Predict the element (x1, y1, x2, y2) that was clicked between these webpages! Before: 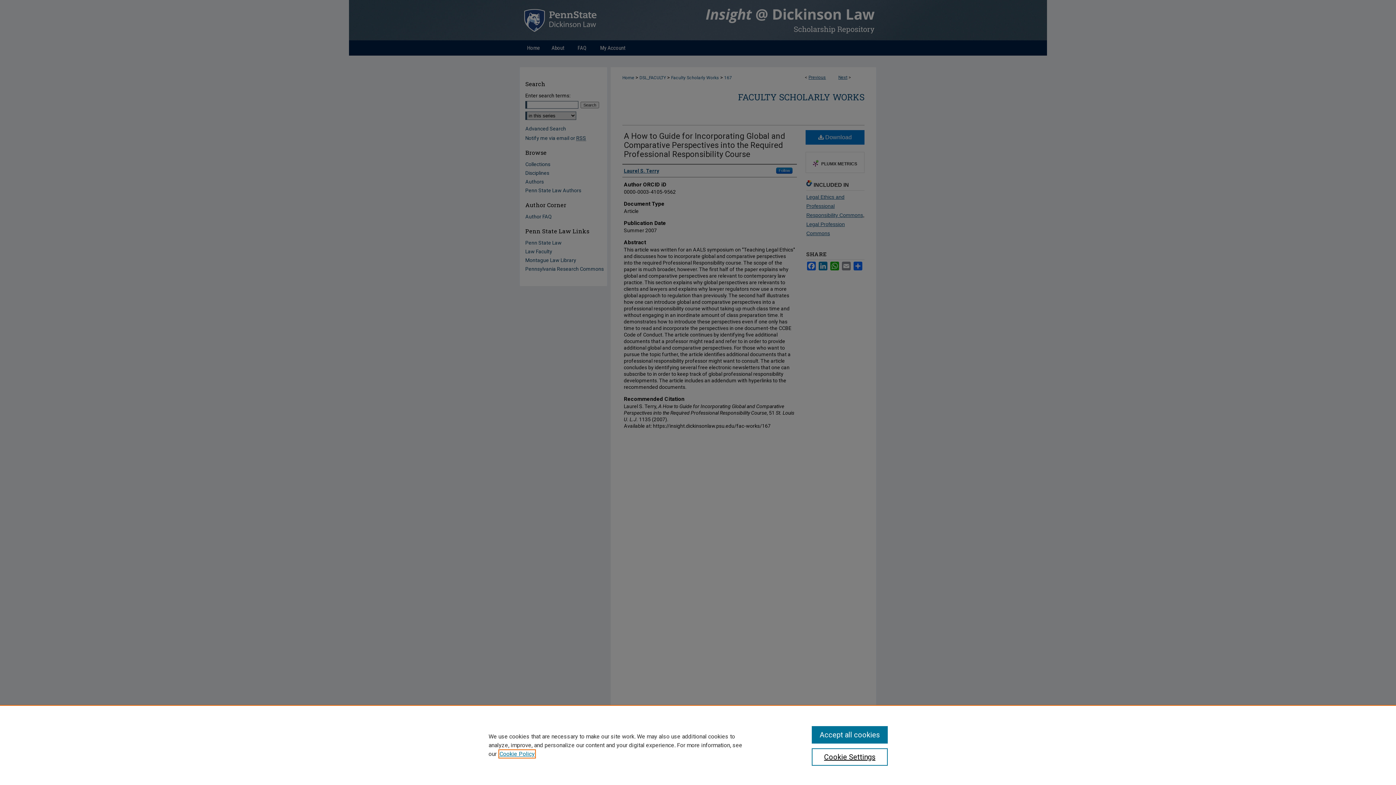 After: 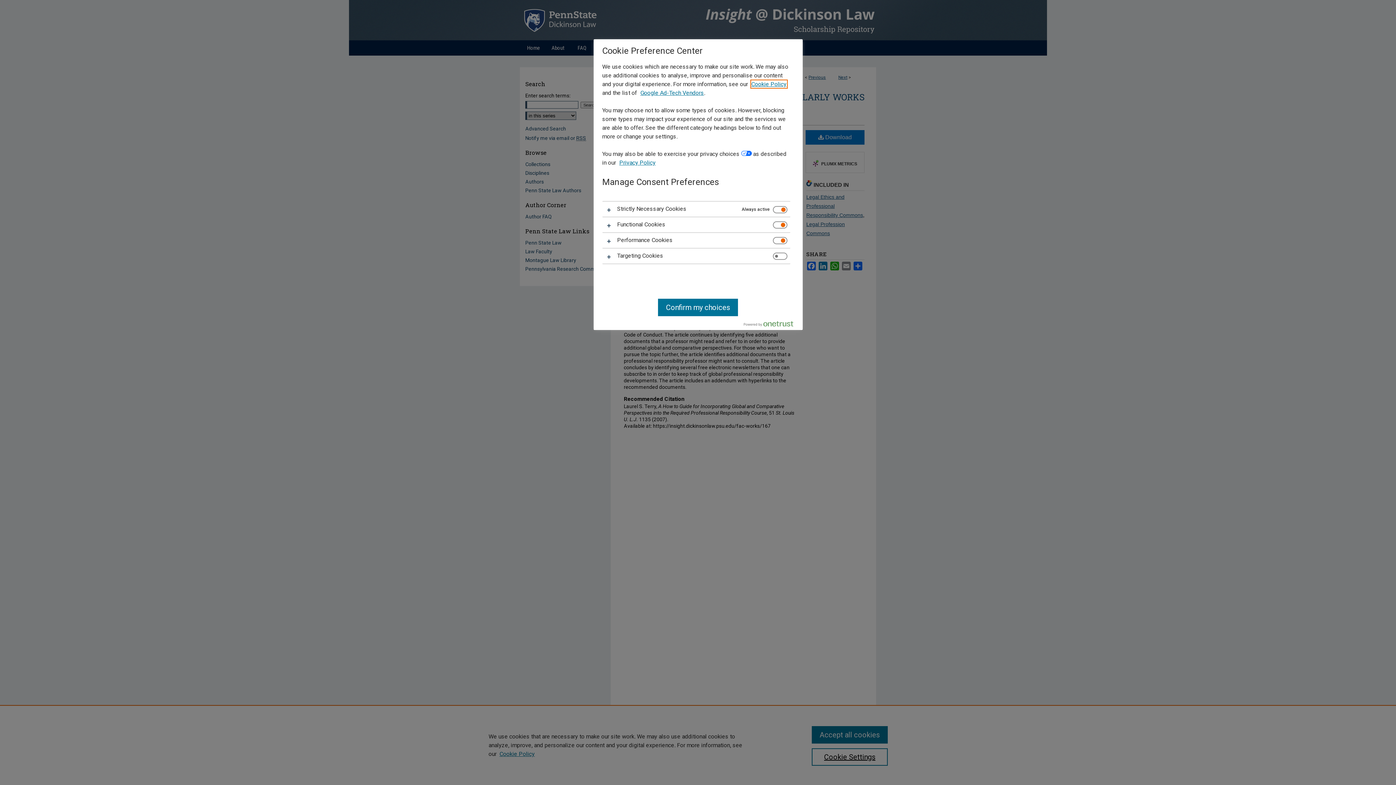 Action: bbox: (811, 748, 887, 766) label: Cookie Settings